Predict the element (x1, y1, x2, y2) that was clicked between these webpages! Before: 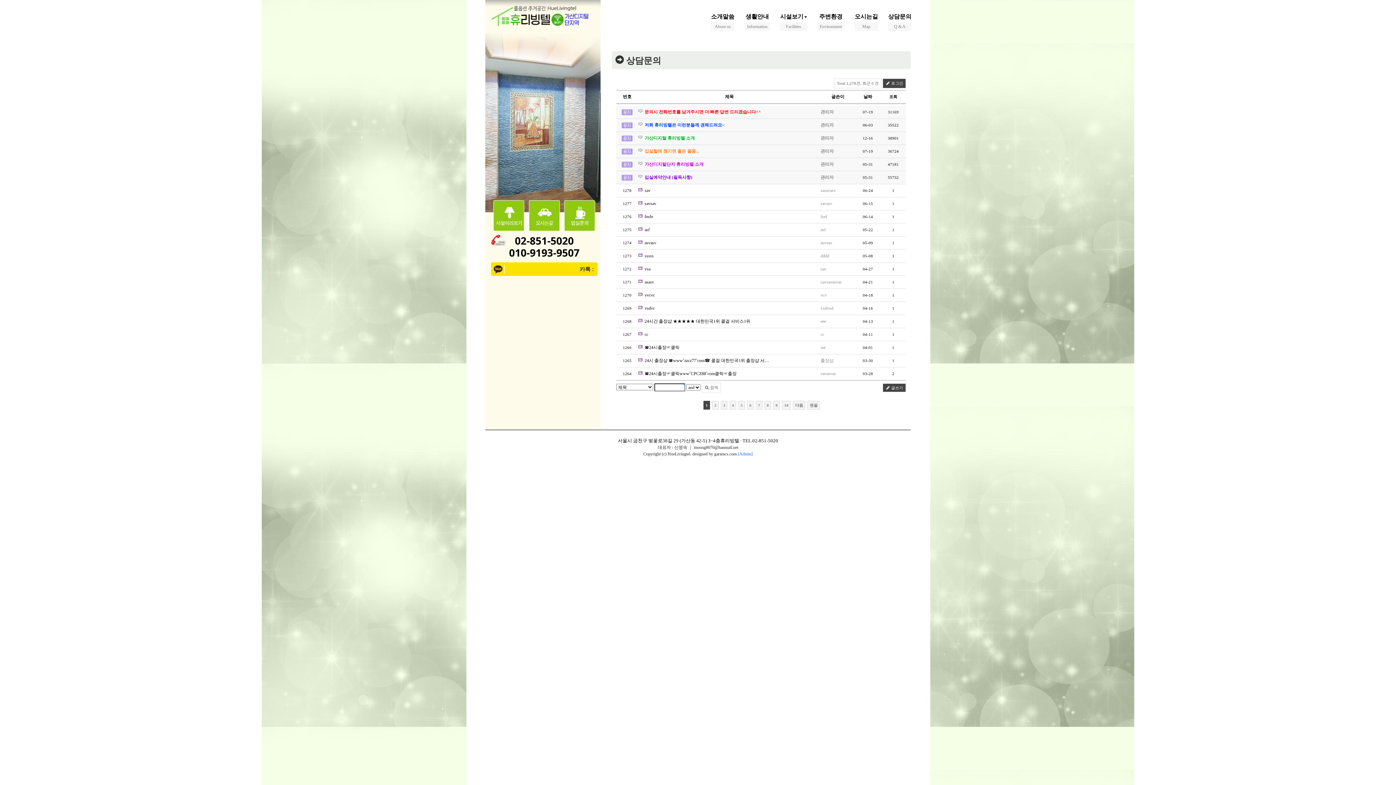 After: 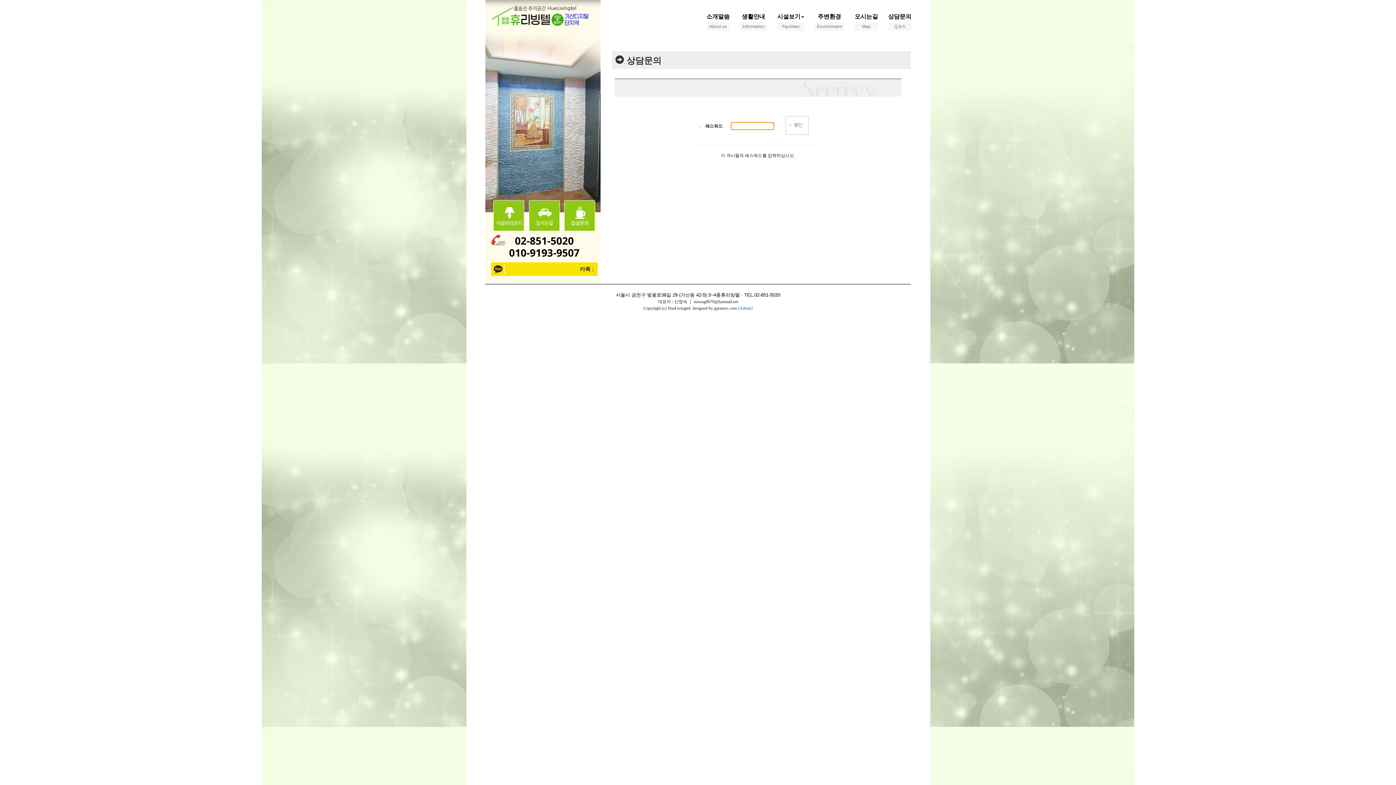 Action: label: vvcvc bbox: (644, 292, 655, 297)